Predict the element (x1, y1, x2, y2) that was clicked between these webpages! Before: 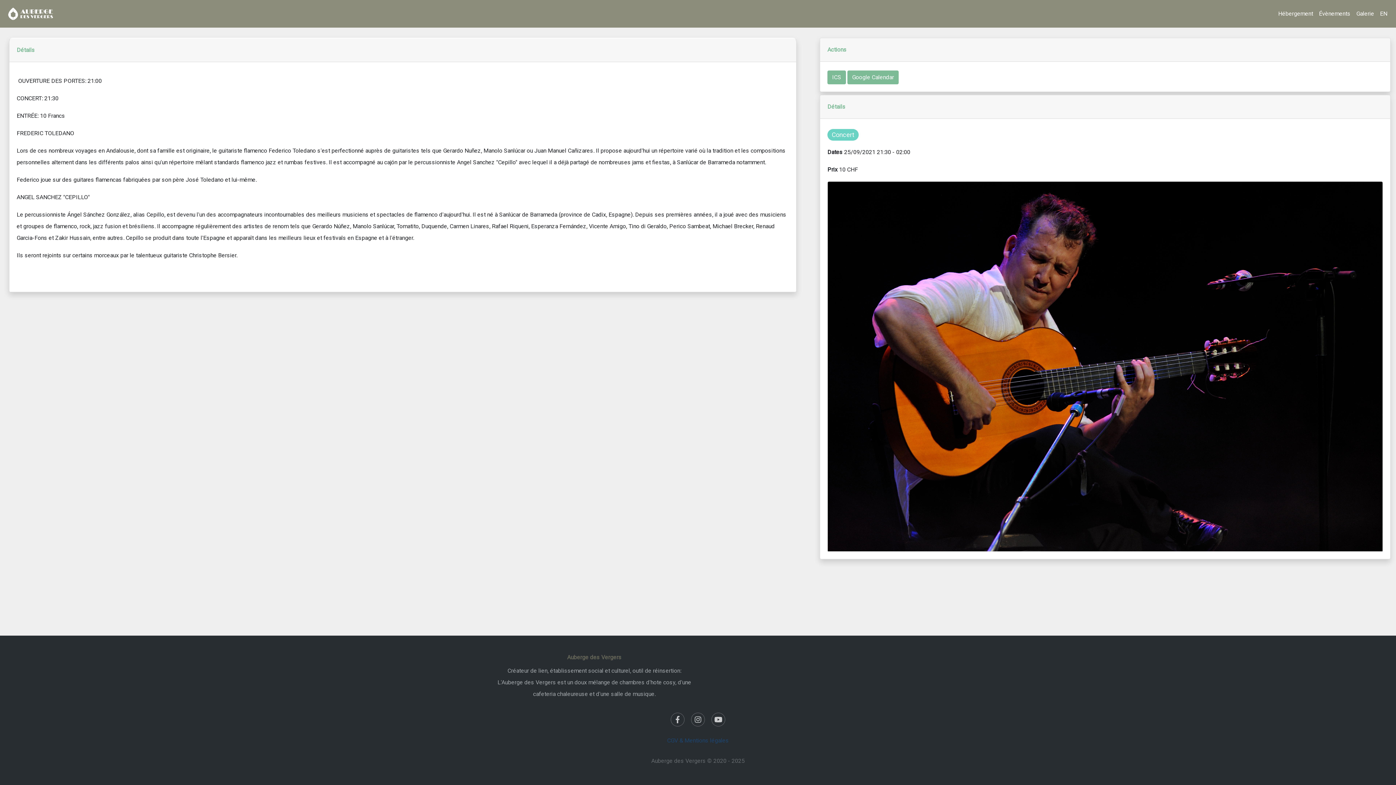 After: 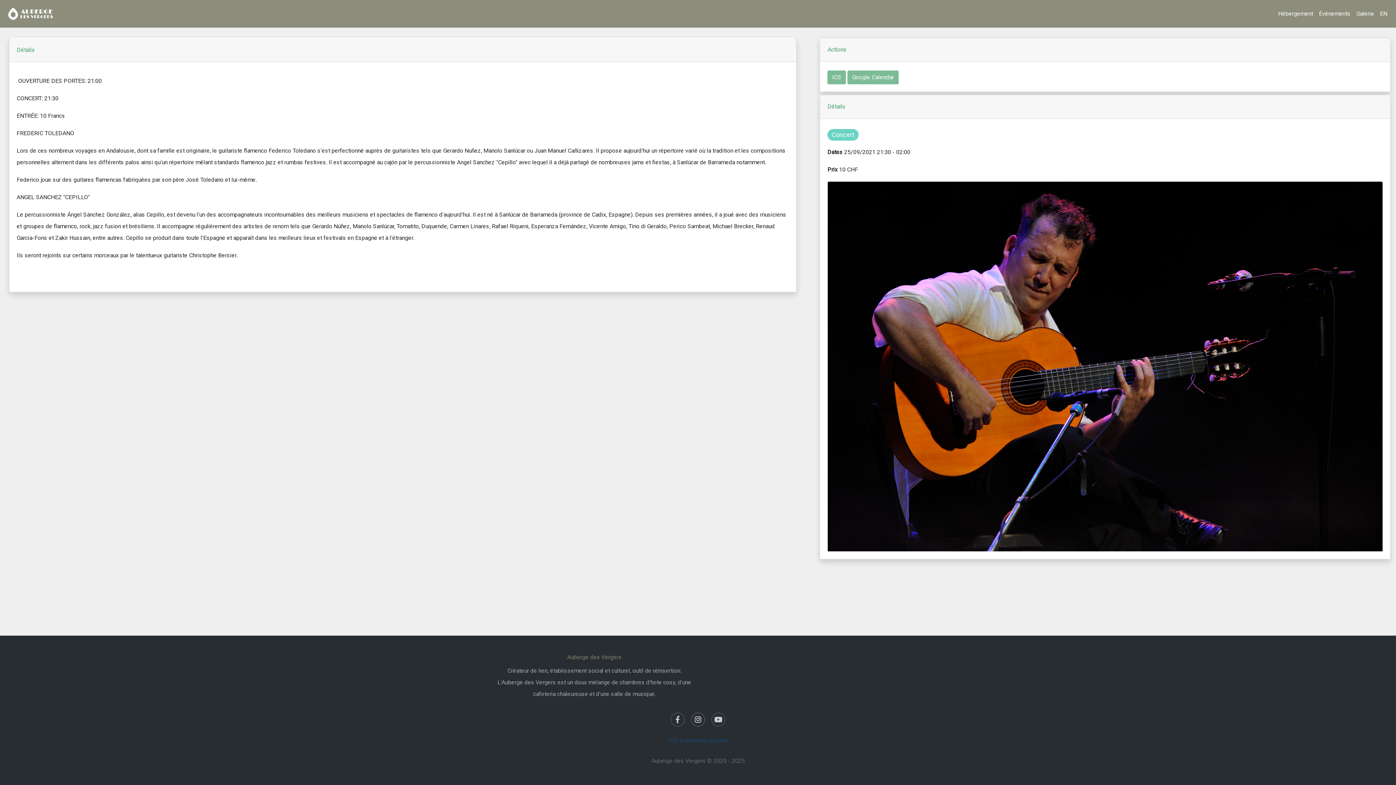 Action: bbox: (691, 713, 704, 726)